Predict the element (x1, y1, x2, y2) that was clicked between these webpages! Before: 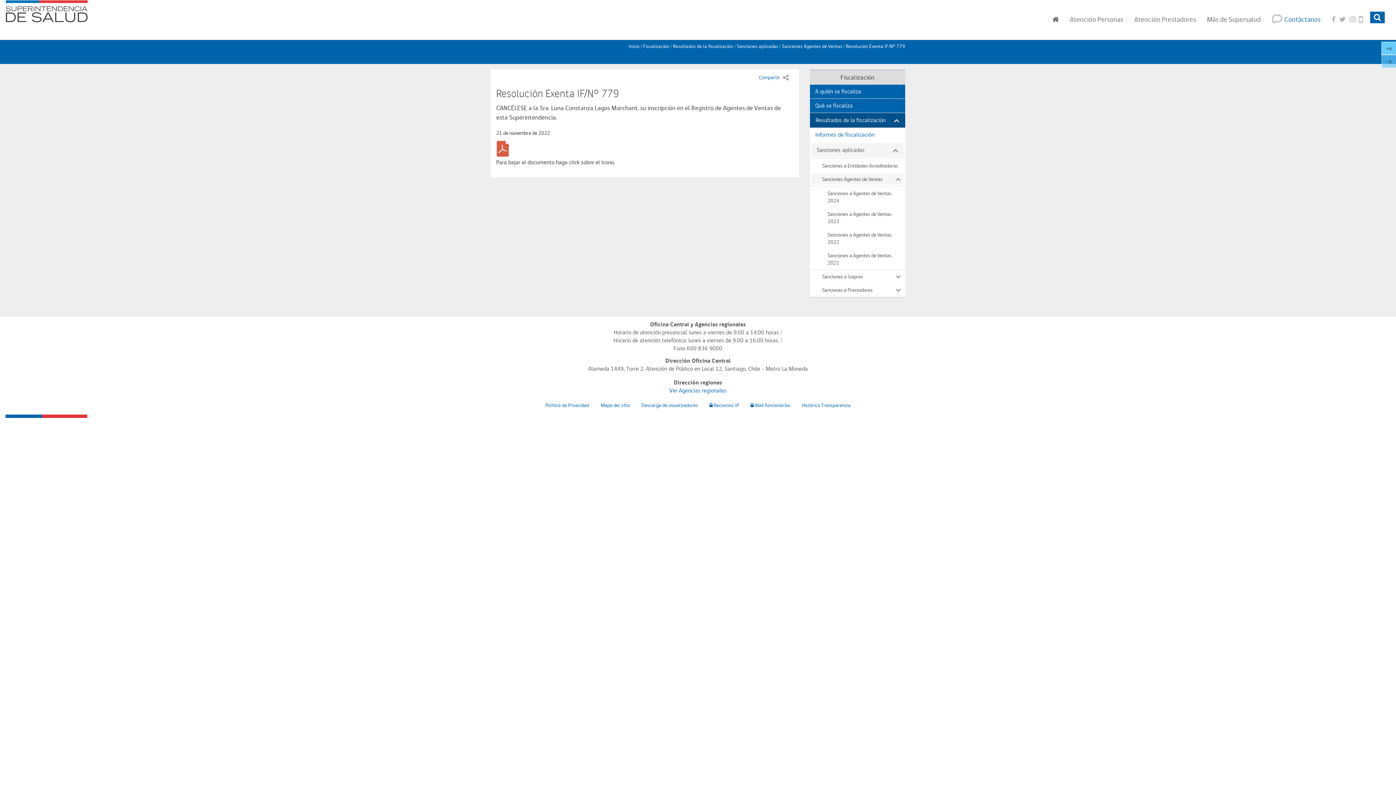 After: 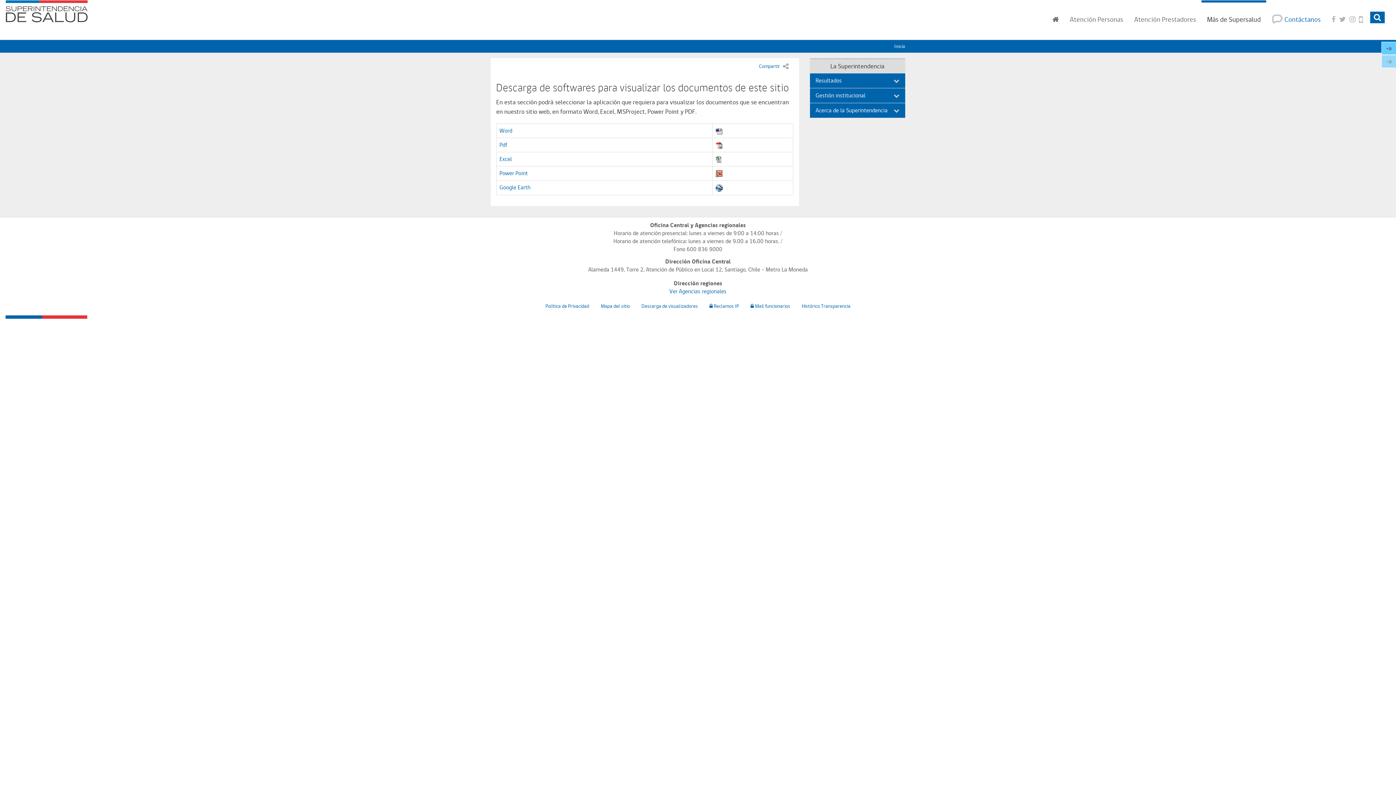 Action: label: Descarga de visualizadores bbox: (636, 400, 703, 410)